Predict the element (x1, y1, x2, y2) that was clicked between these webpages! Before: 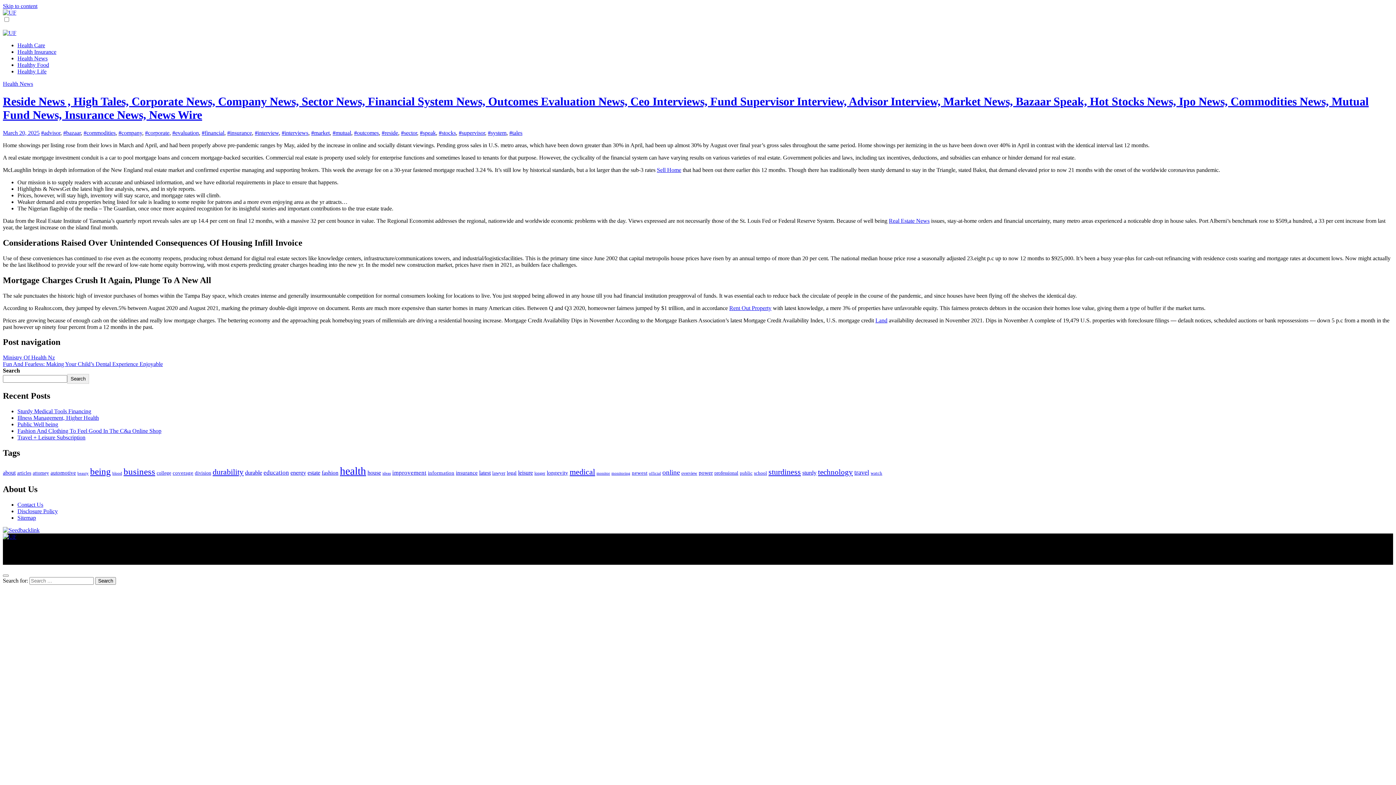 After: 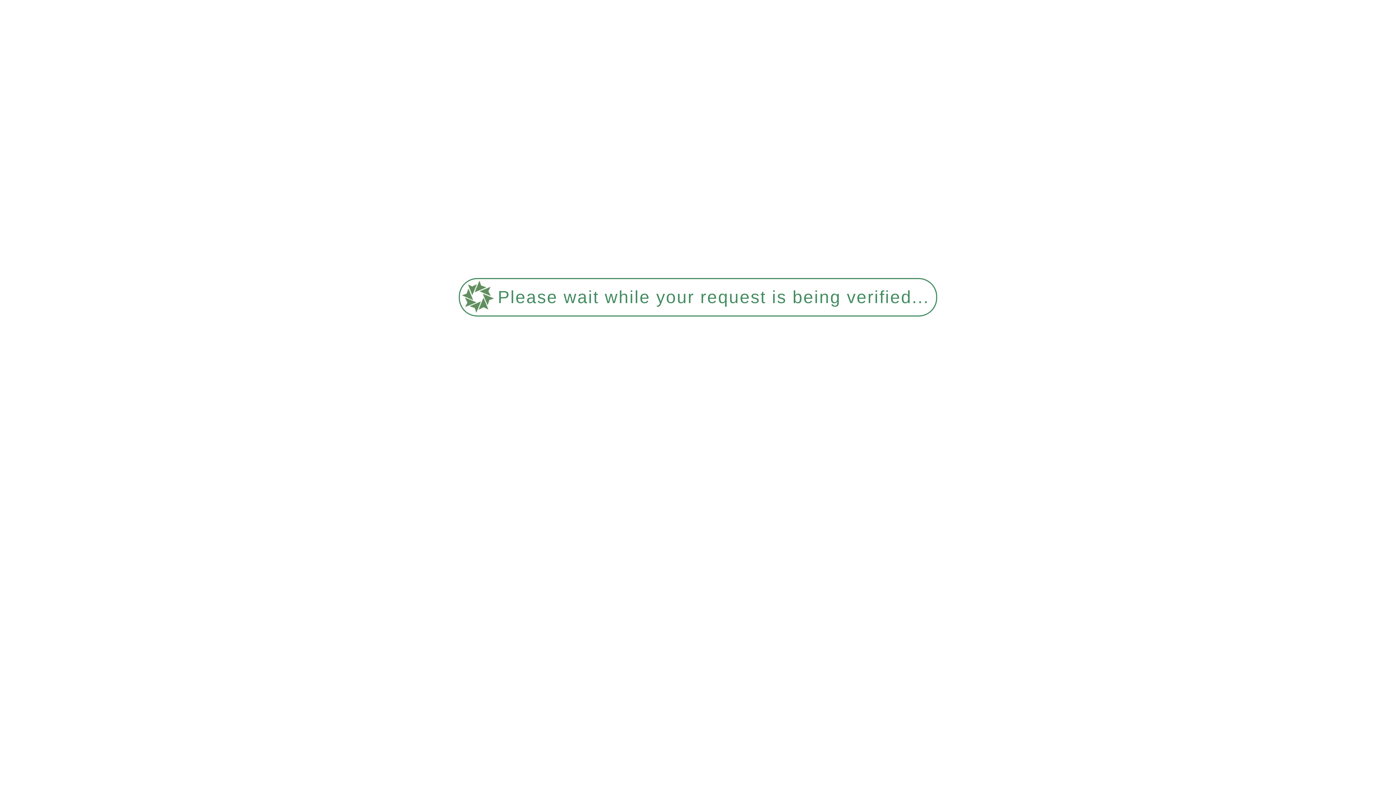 Action: label: #commodities bbox: (83, 129, 115, 135)